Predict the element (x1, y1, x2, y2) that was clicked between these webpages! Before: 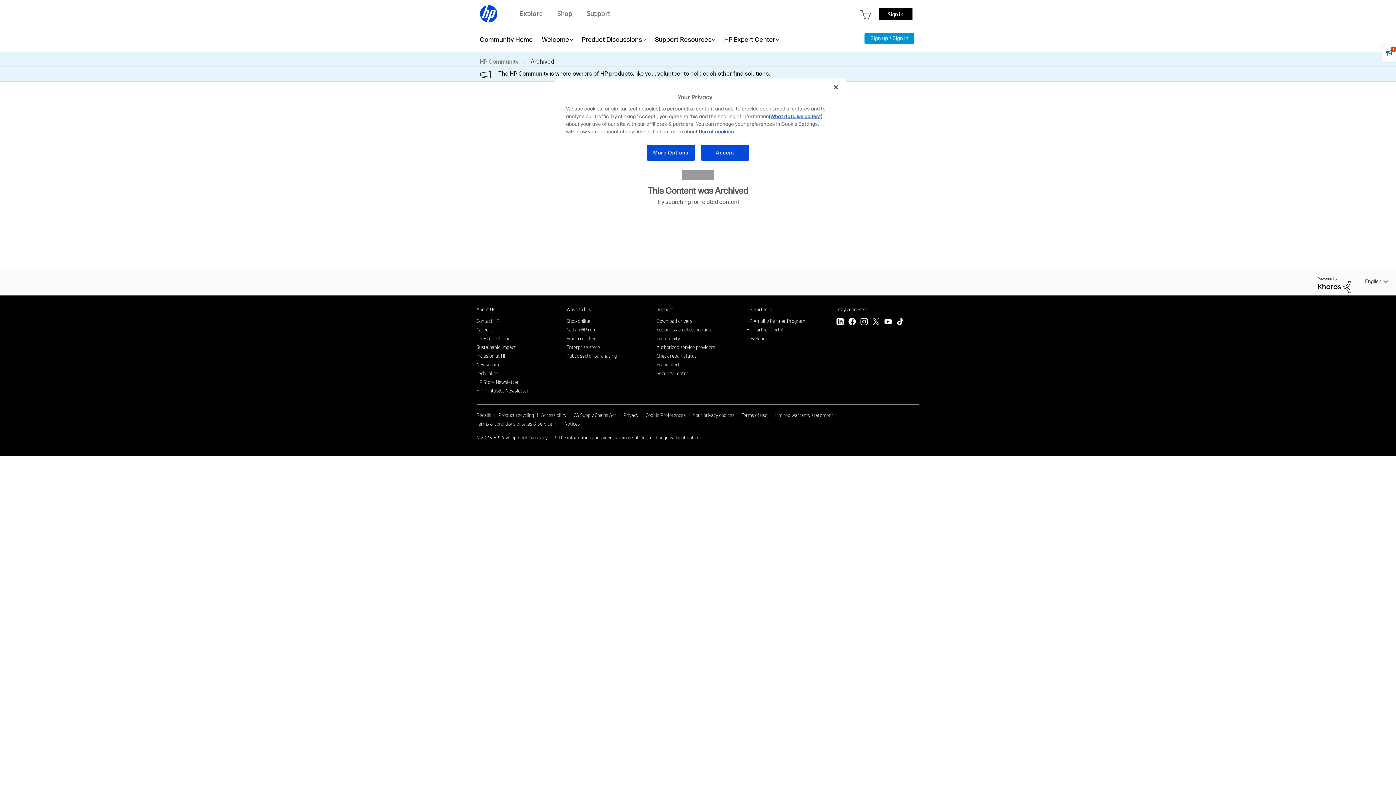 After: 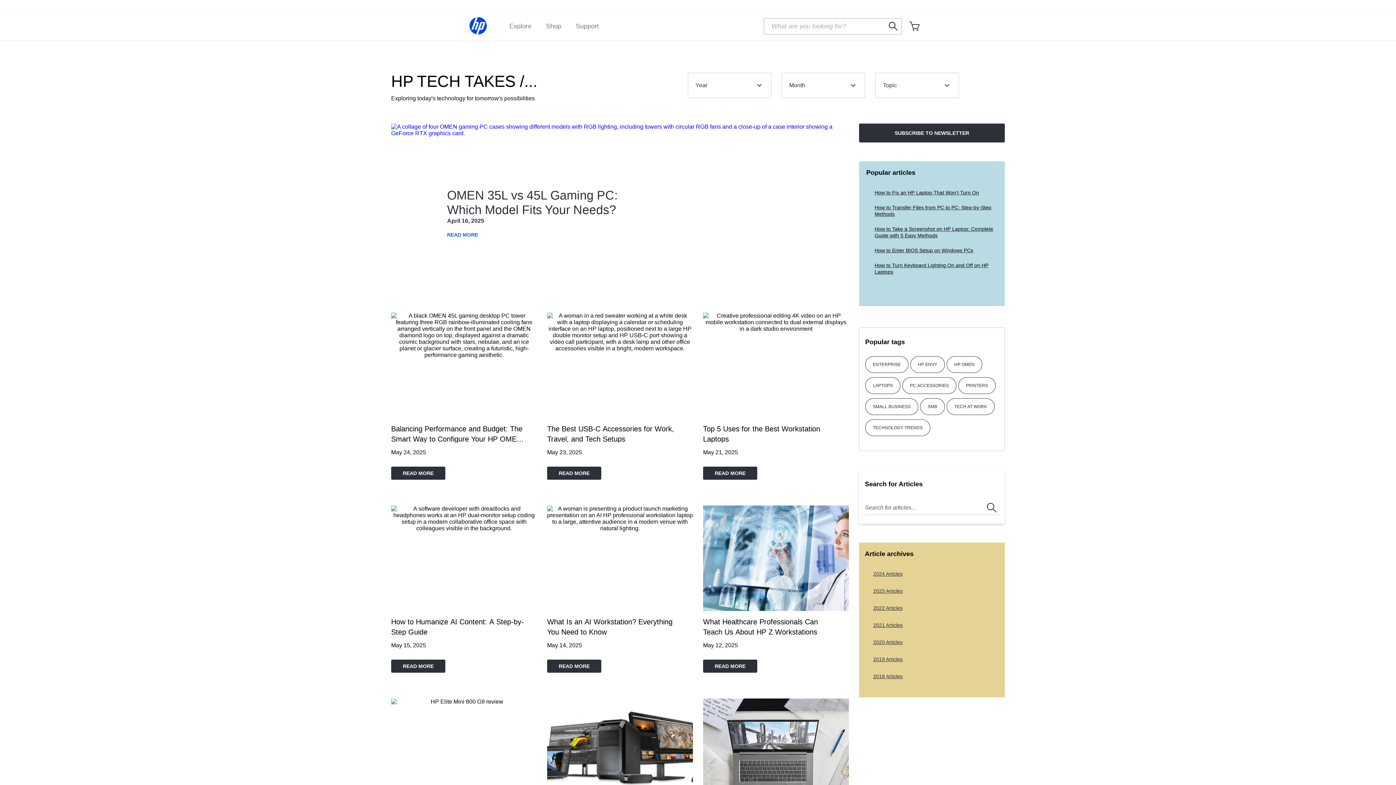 Action: label: Tech Takes bbox: (476, 370, 498, 376)